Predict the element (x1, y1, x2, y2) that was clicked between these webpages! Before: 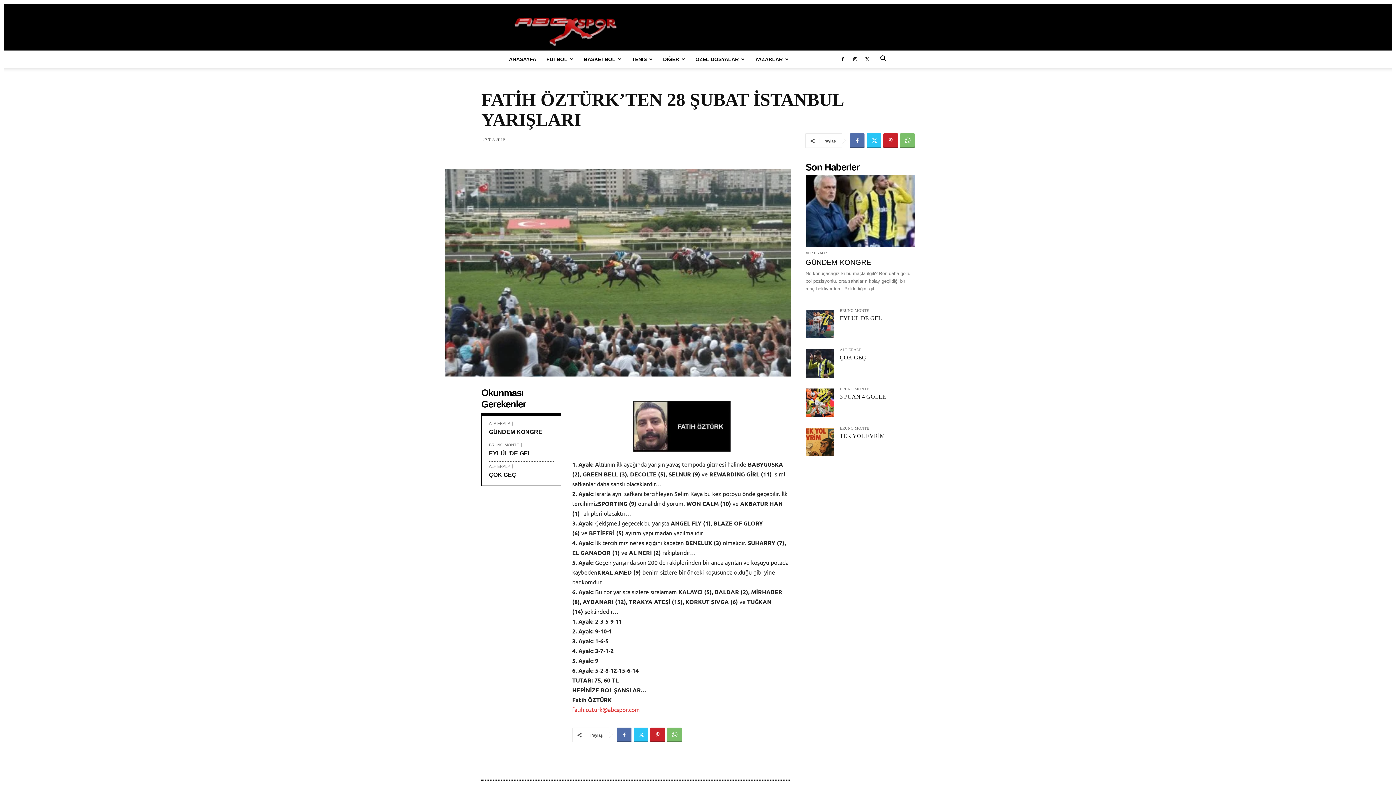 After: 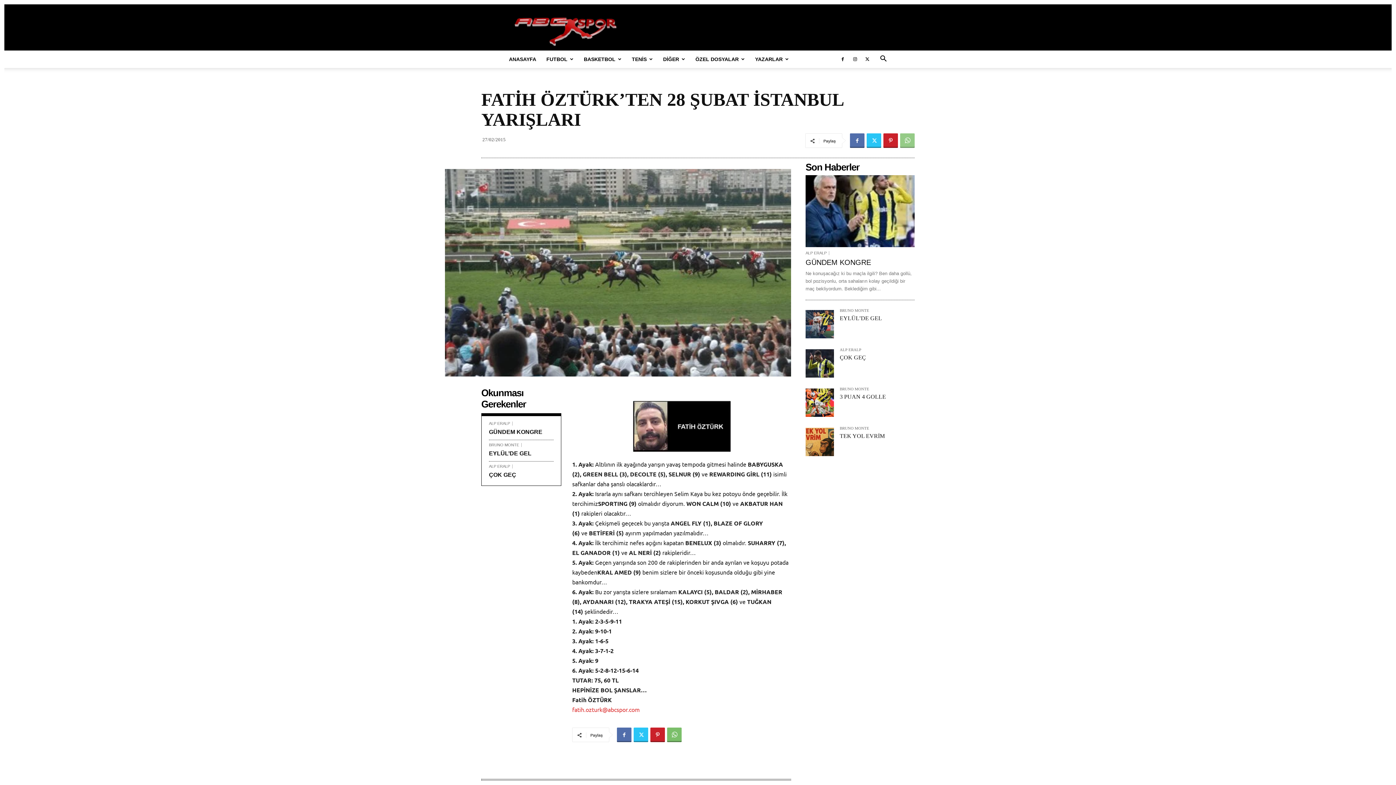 Action: bbox: (900, 133, 914, 148)